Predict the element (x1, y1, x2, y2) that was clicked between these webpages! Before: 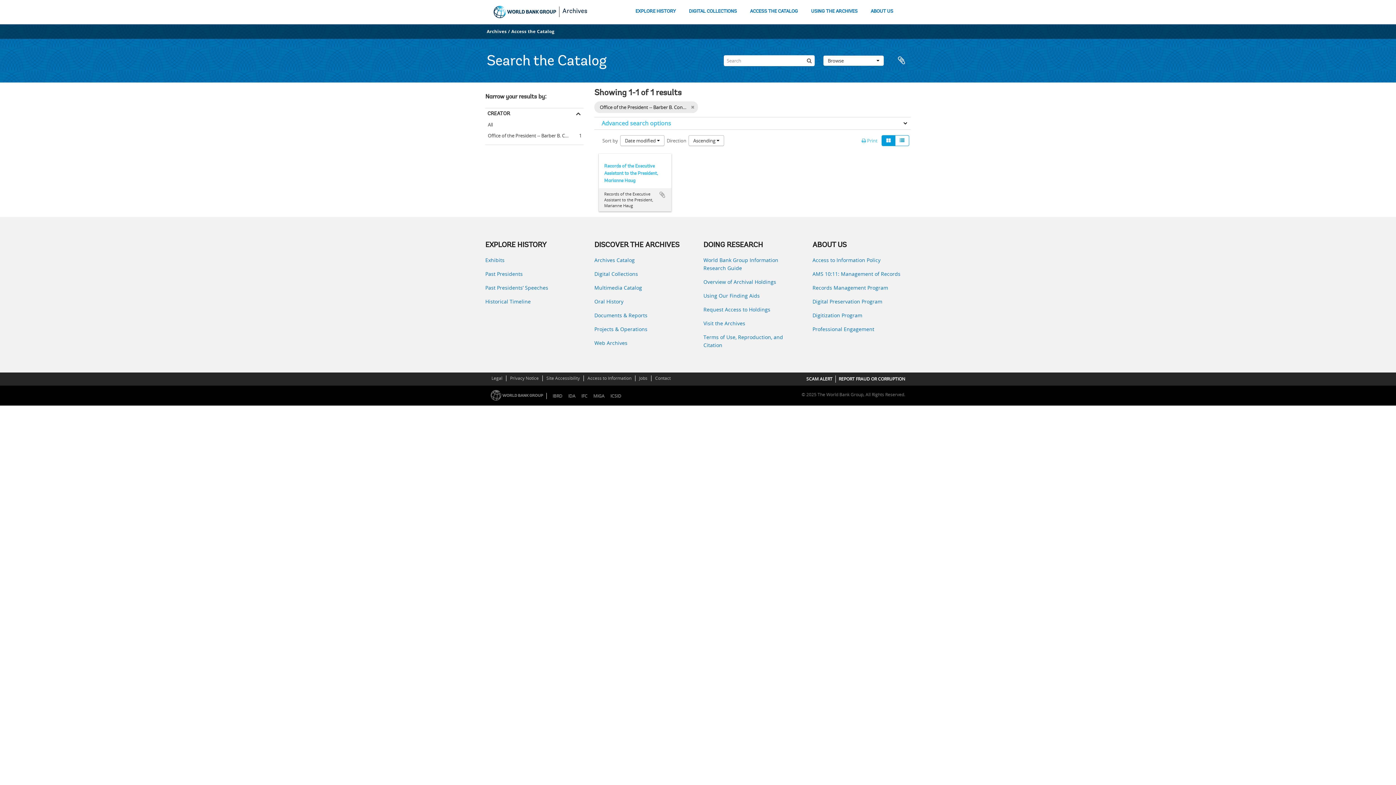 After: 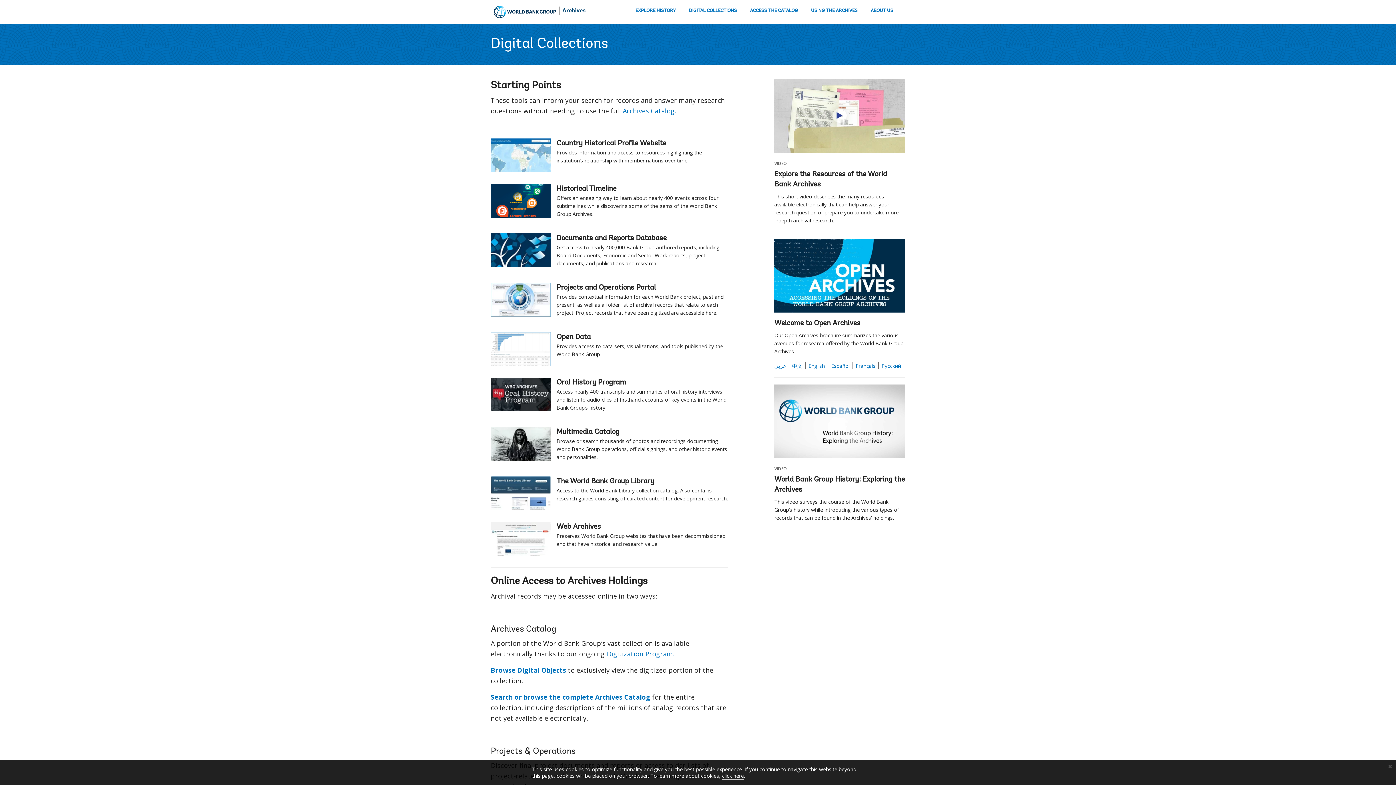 Action: label: DIGITAL COLLECTIONS bbox: (688, 7, 737, 17)